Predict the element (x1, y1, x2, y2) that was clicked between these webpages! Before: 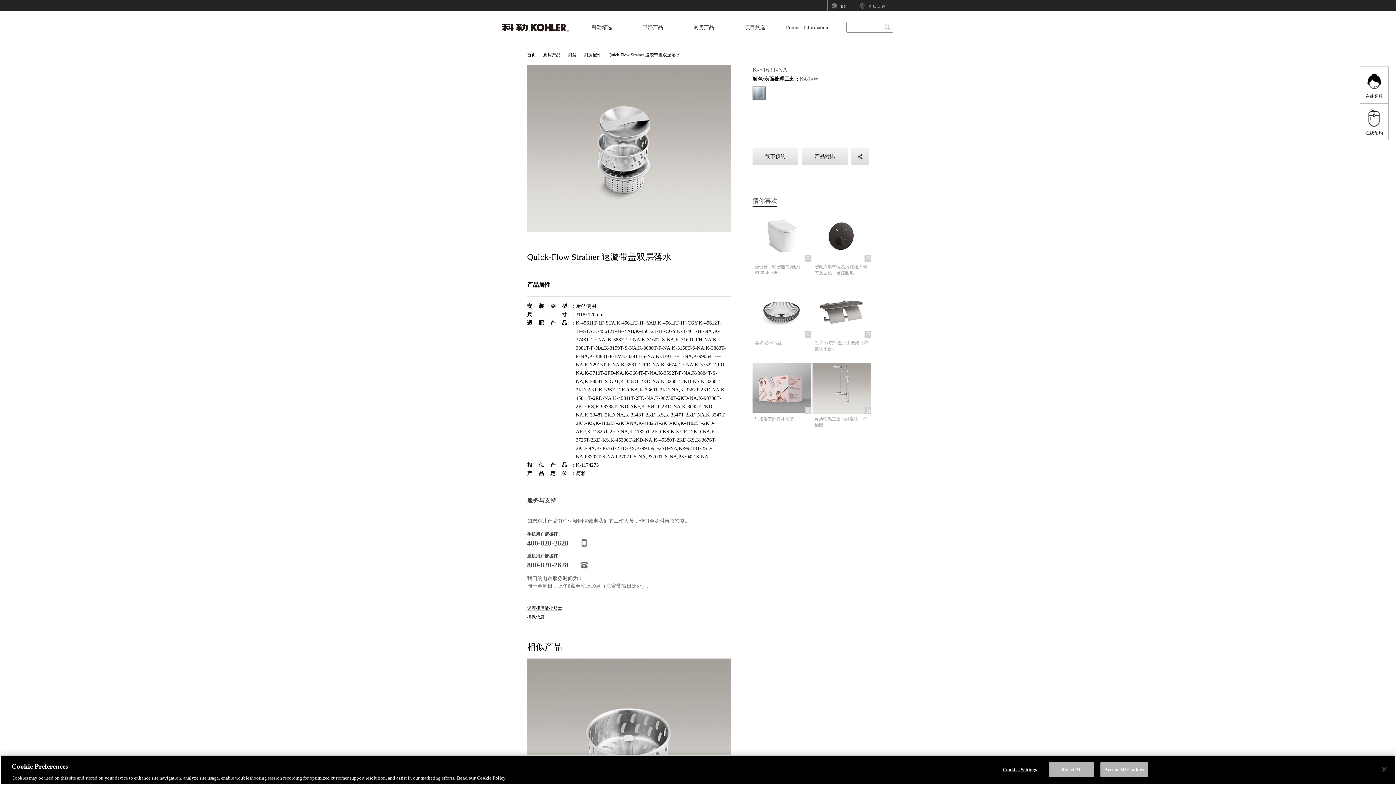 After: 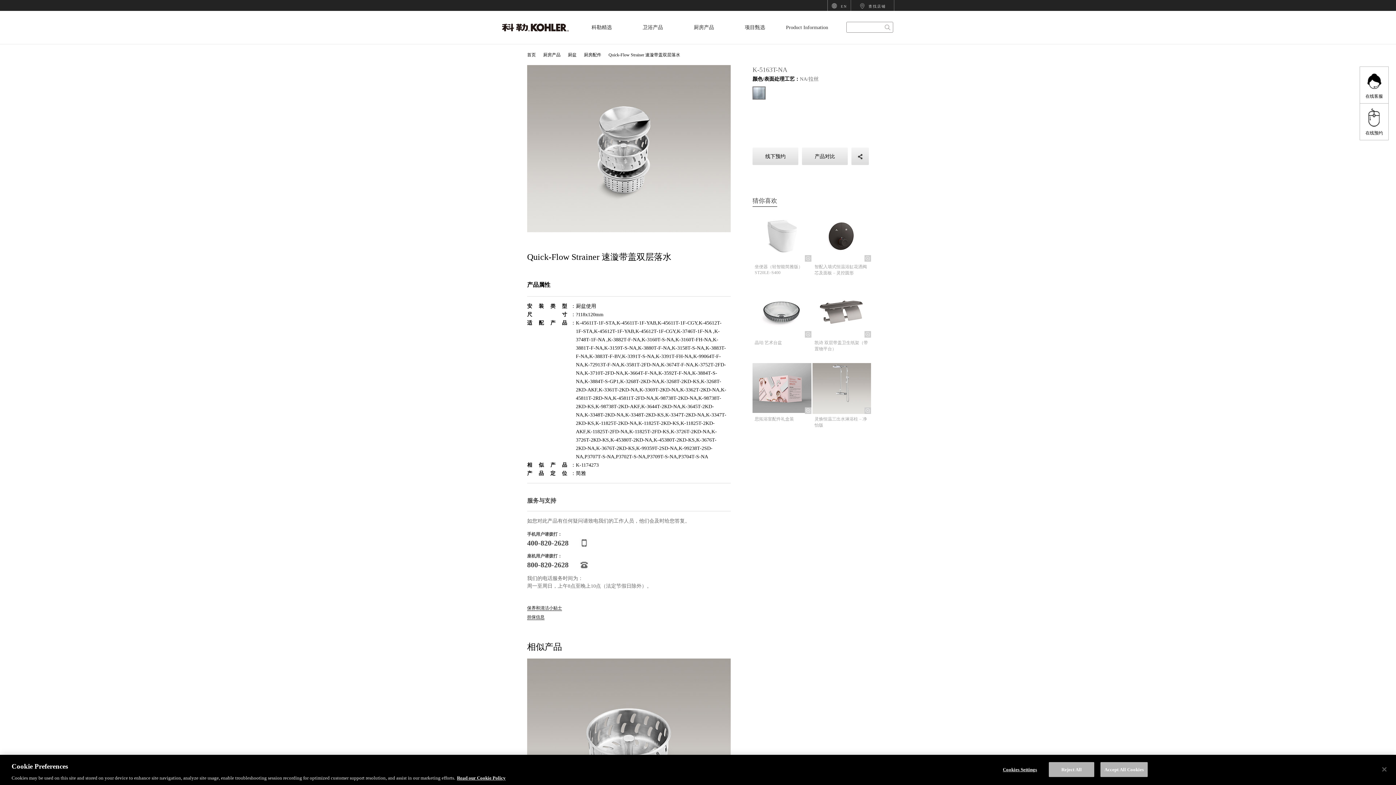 Action: bbox: (882, 22, 893, 32)